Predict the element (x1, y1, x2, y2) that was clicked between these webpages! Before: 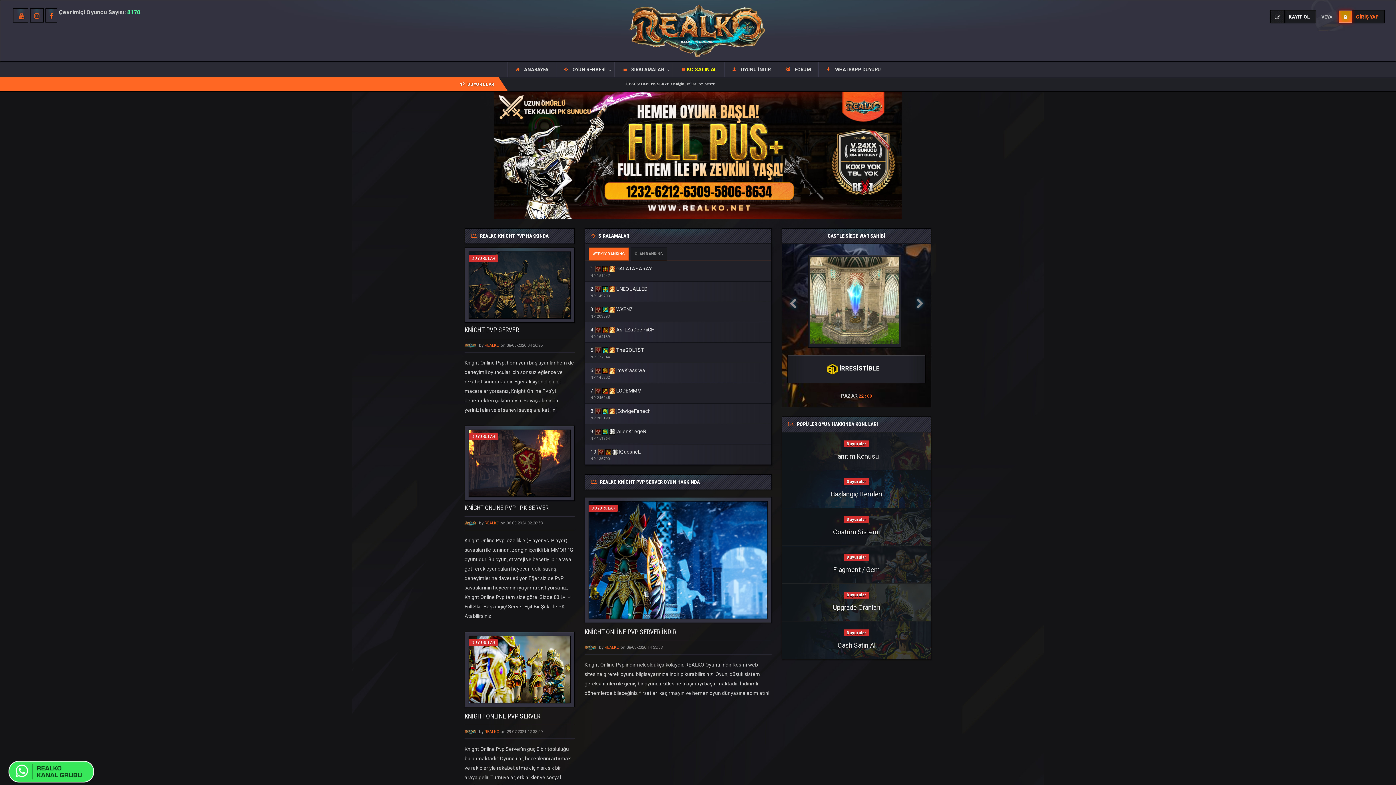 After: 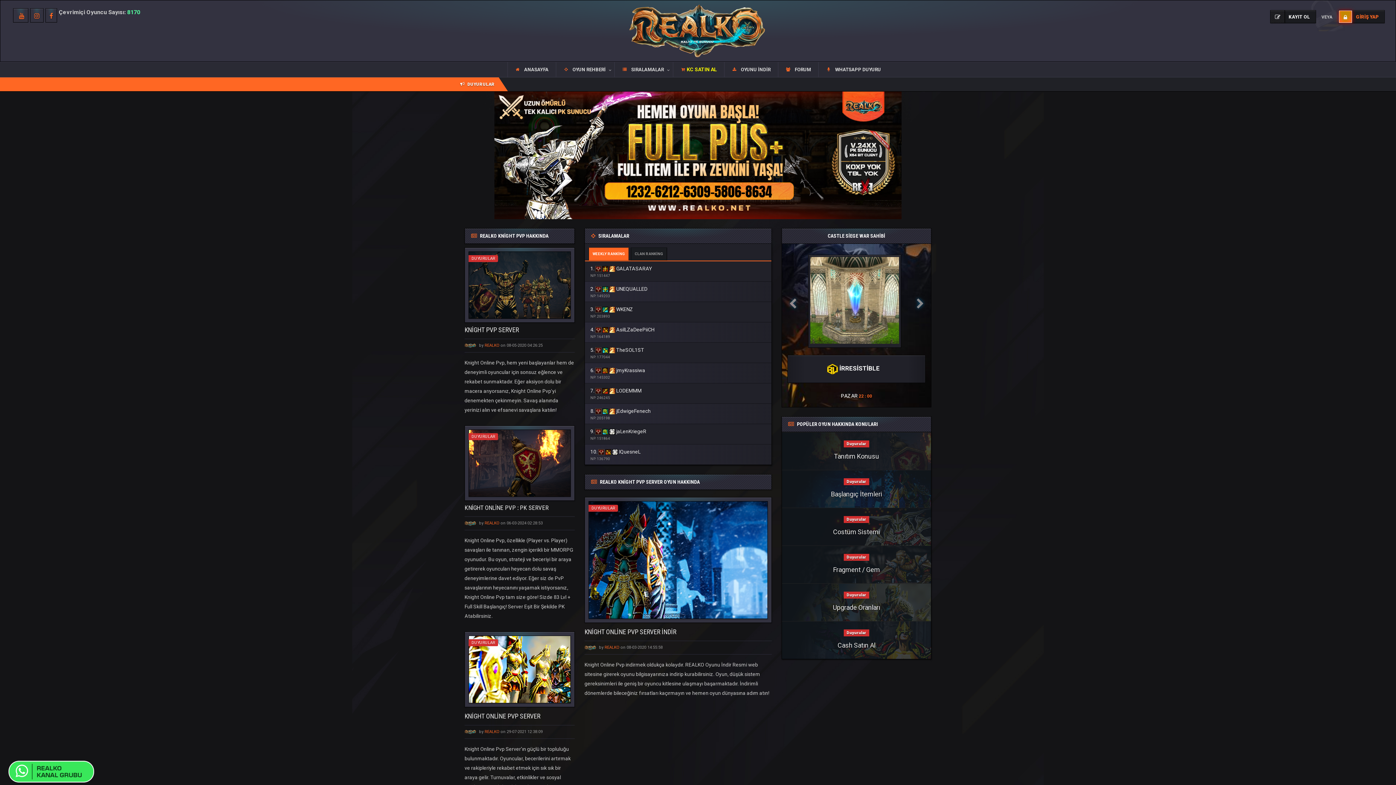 Action: bbox: (468, 636, 570, 703)